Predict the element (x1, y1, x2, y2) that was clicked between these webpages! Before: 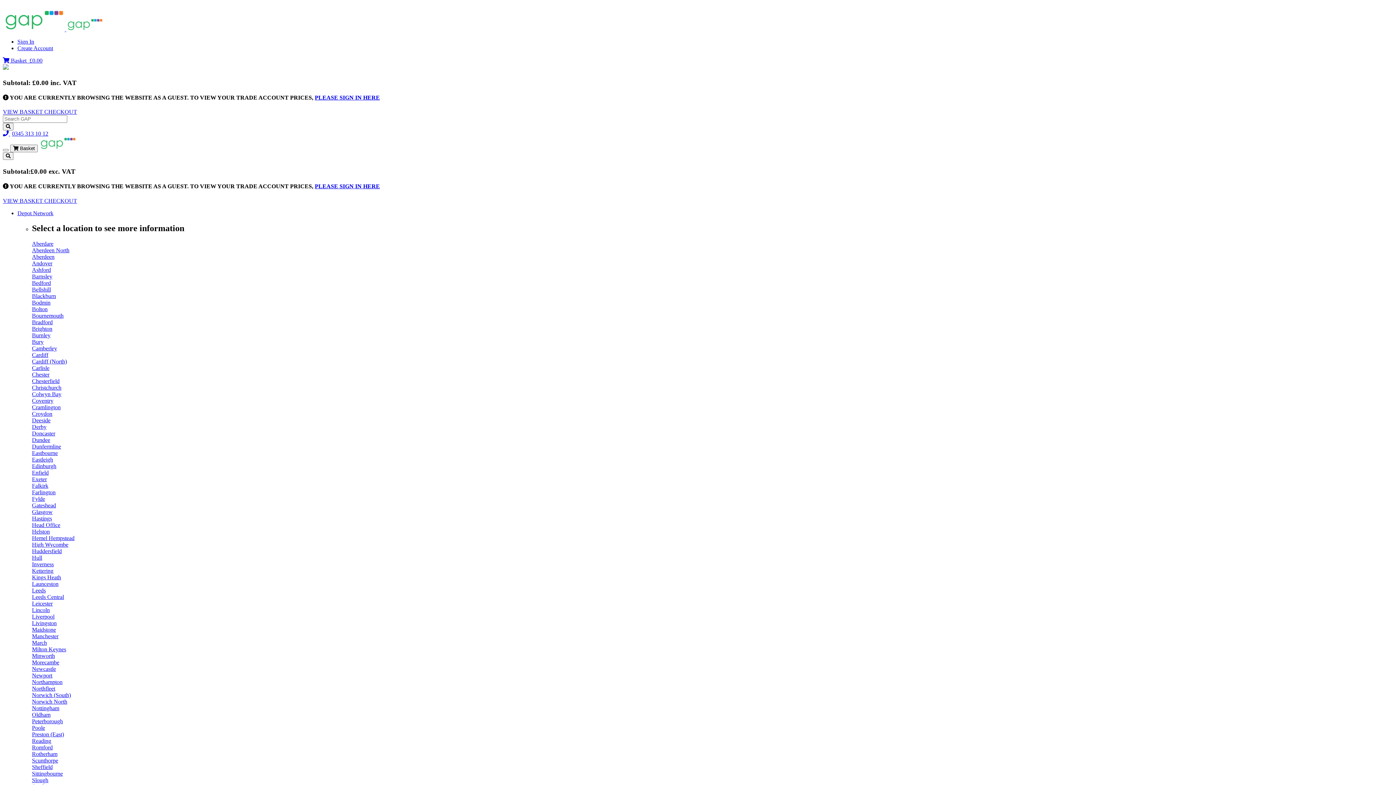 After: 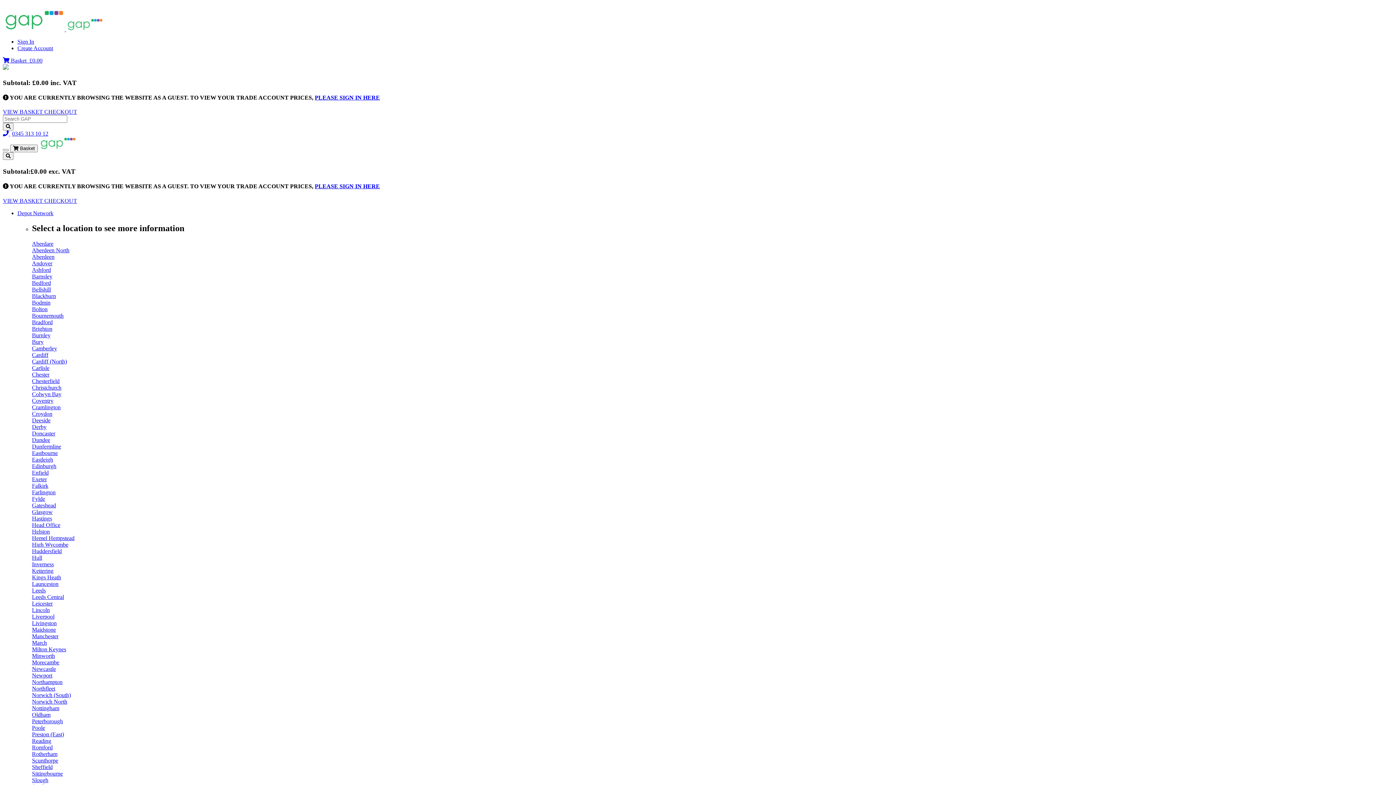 Action: bbox: (32, 502, 56, 508) label: Gateshead